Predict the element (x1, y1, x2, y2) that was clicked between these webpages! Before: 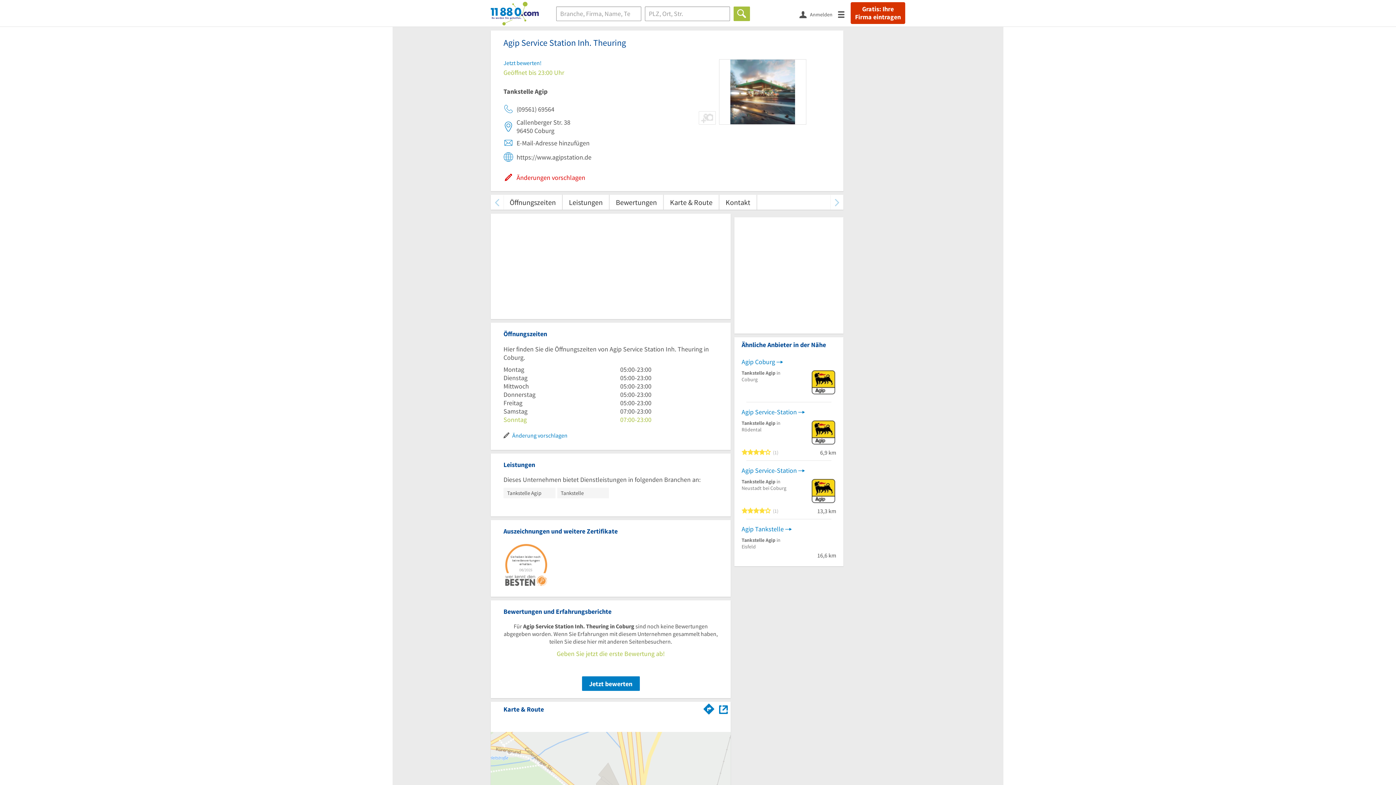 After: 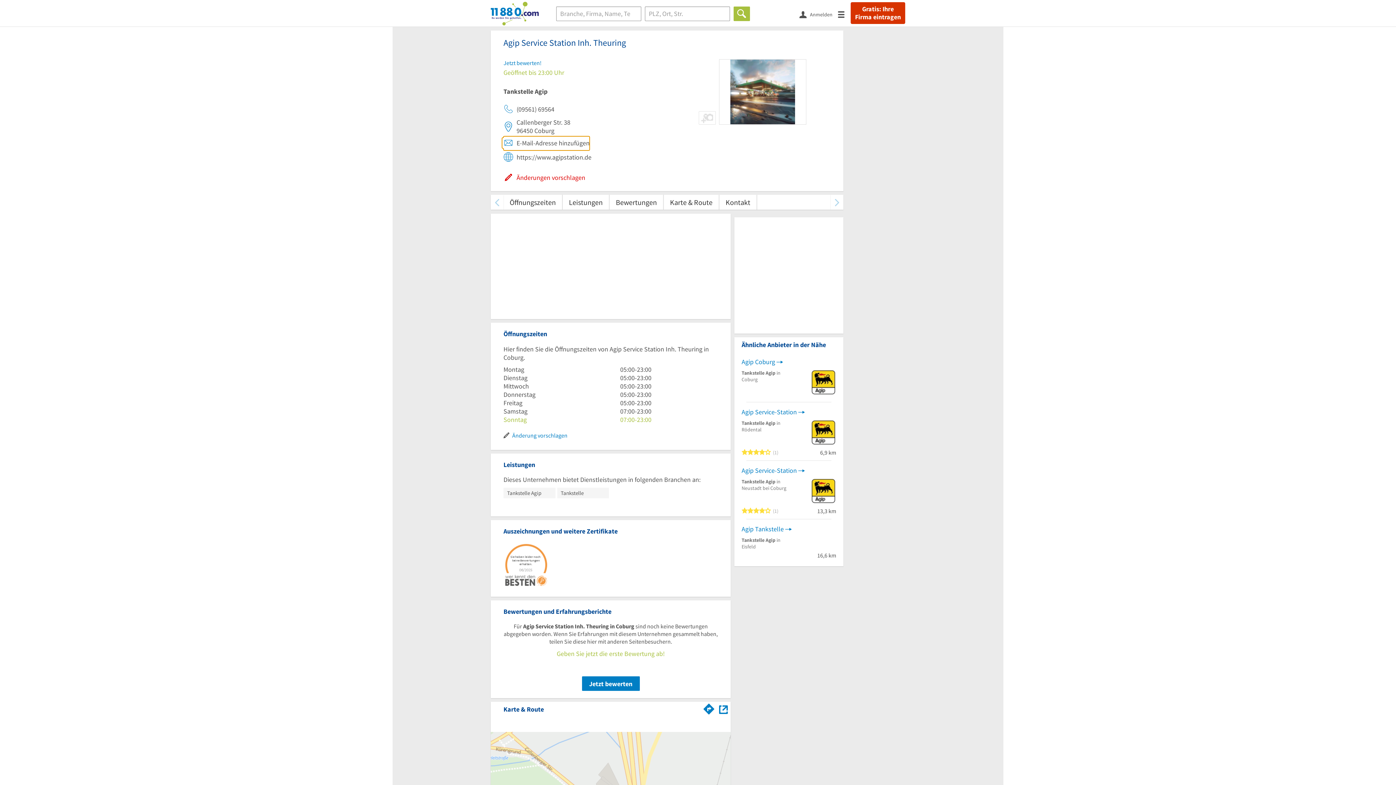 Action: label: E-Mail-Adresse hinzufügen bbox: (503, 136, 589, 150)